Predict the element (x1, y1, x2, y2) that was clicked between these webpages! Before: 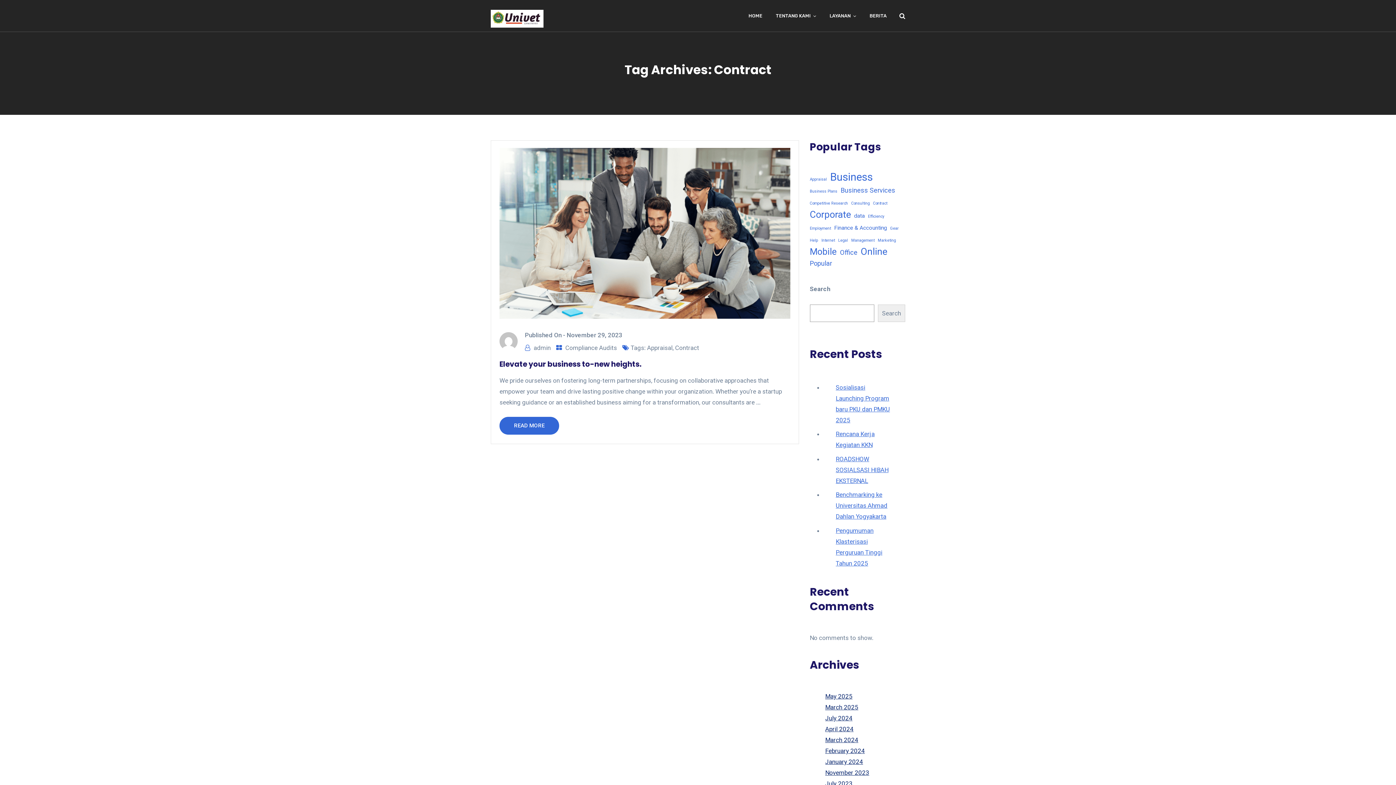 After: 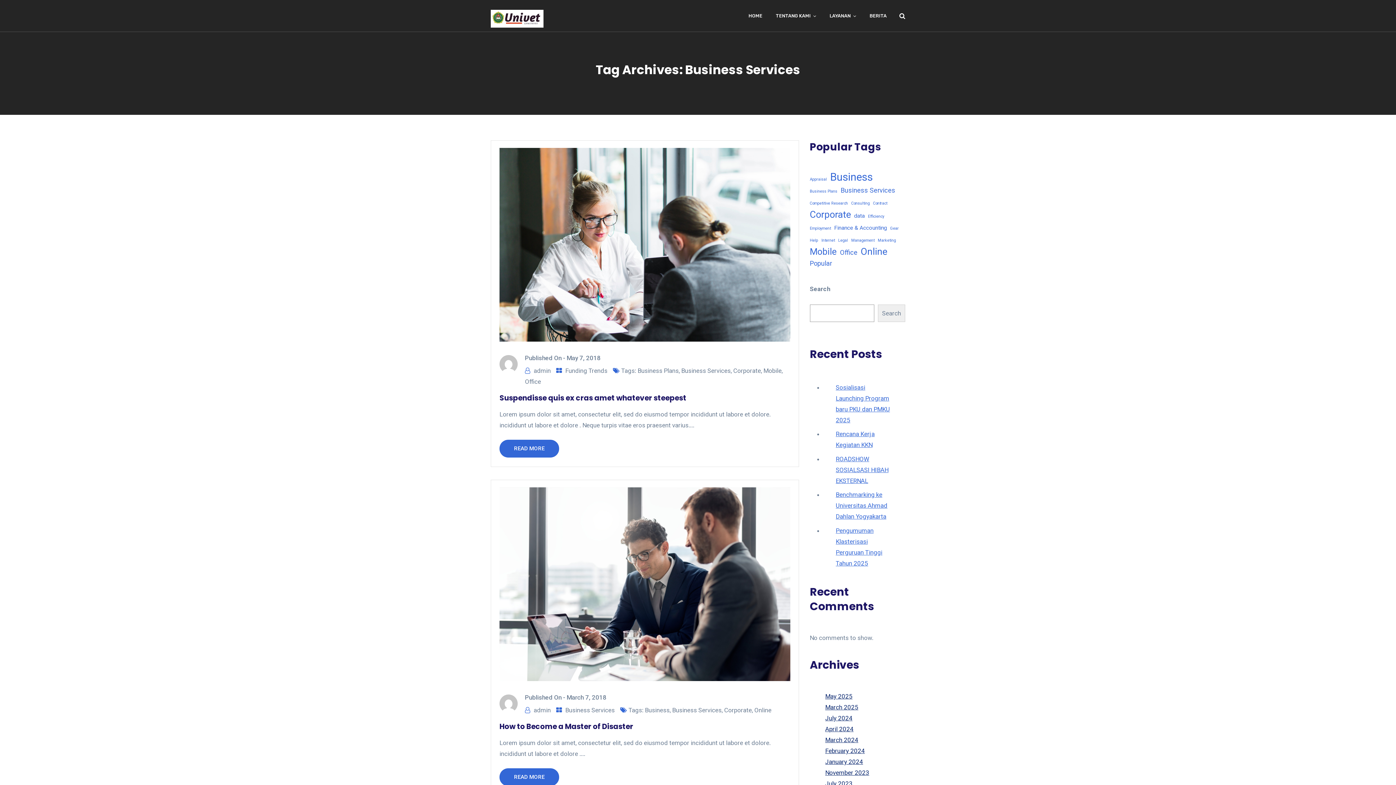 Action: bbox: (840, 184, 895, 195) label: Business Services (3 items)